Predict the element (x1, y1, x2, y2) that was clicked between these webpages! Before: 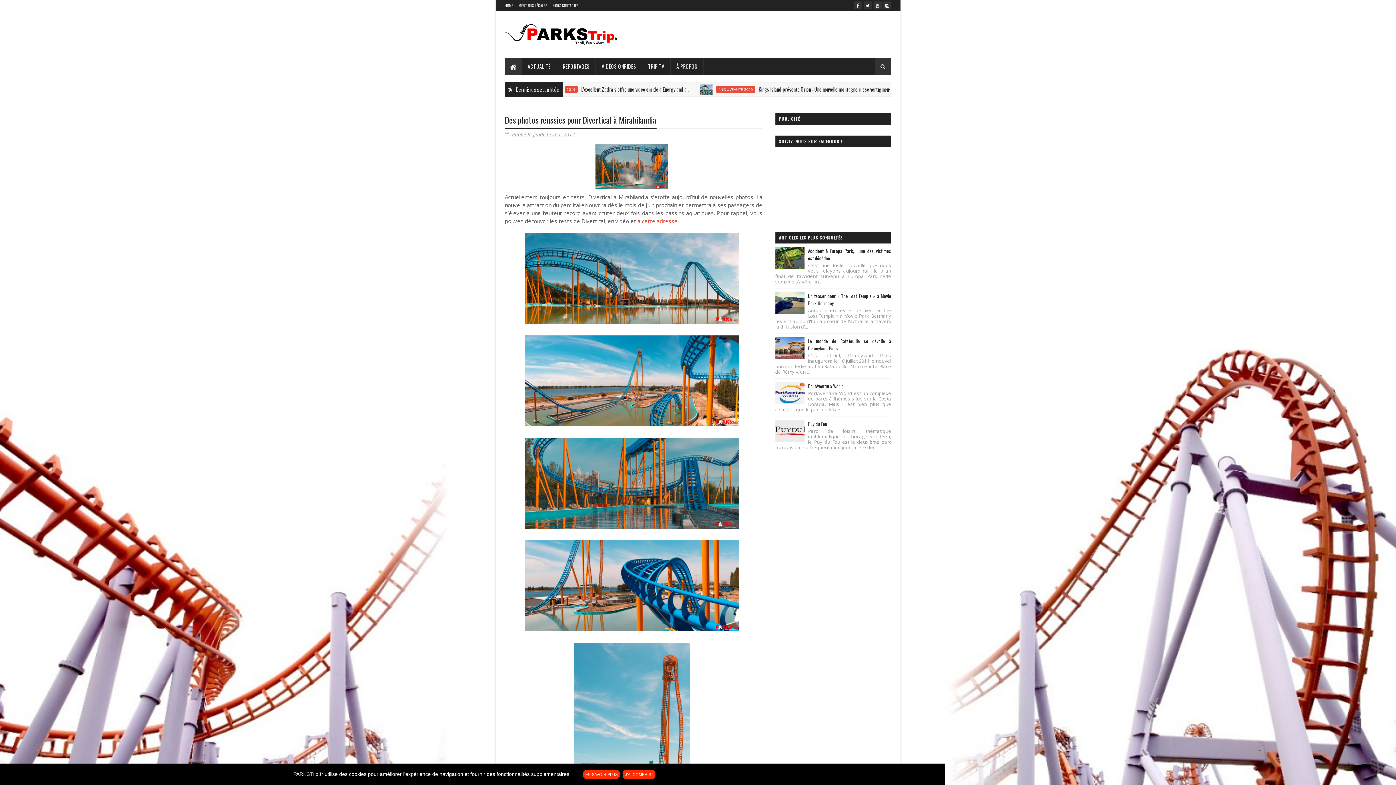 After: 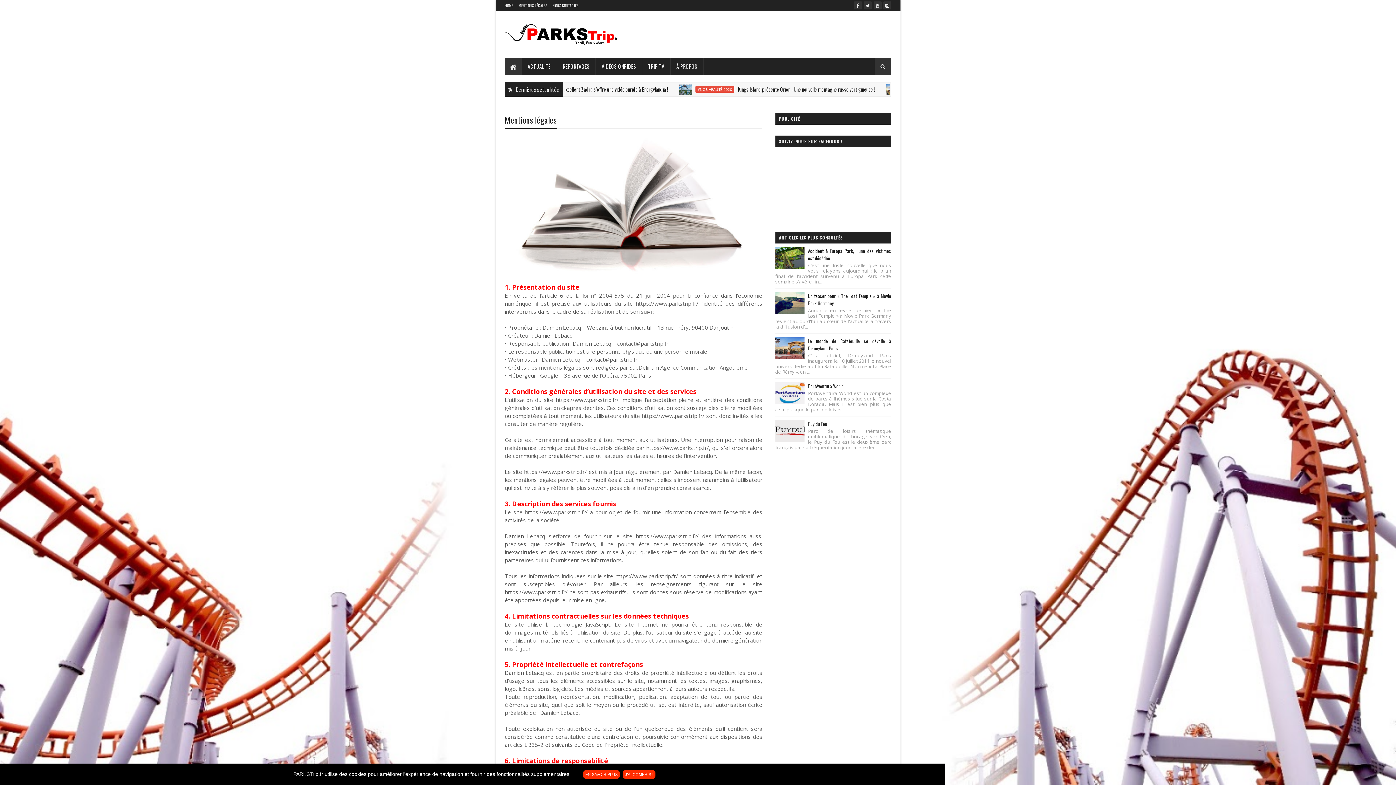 Action: label: À PROPOS bbox: (670, 58, 703, 74)